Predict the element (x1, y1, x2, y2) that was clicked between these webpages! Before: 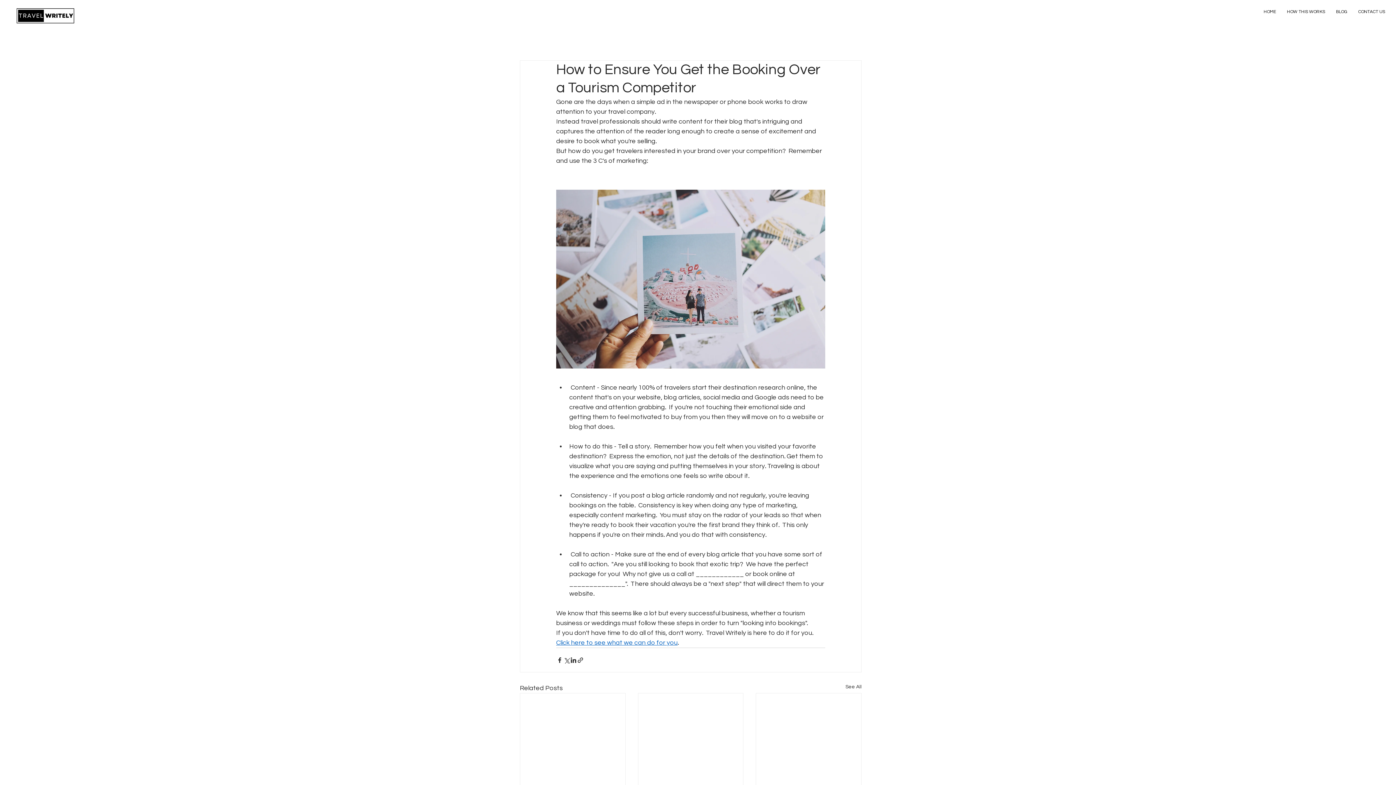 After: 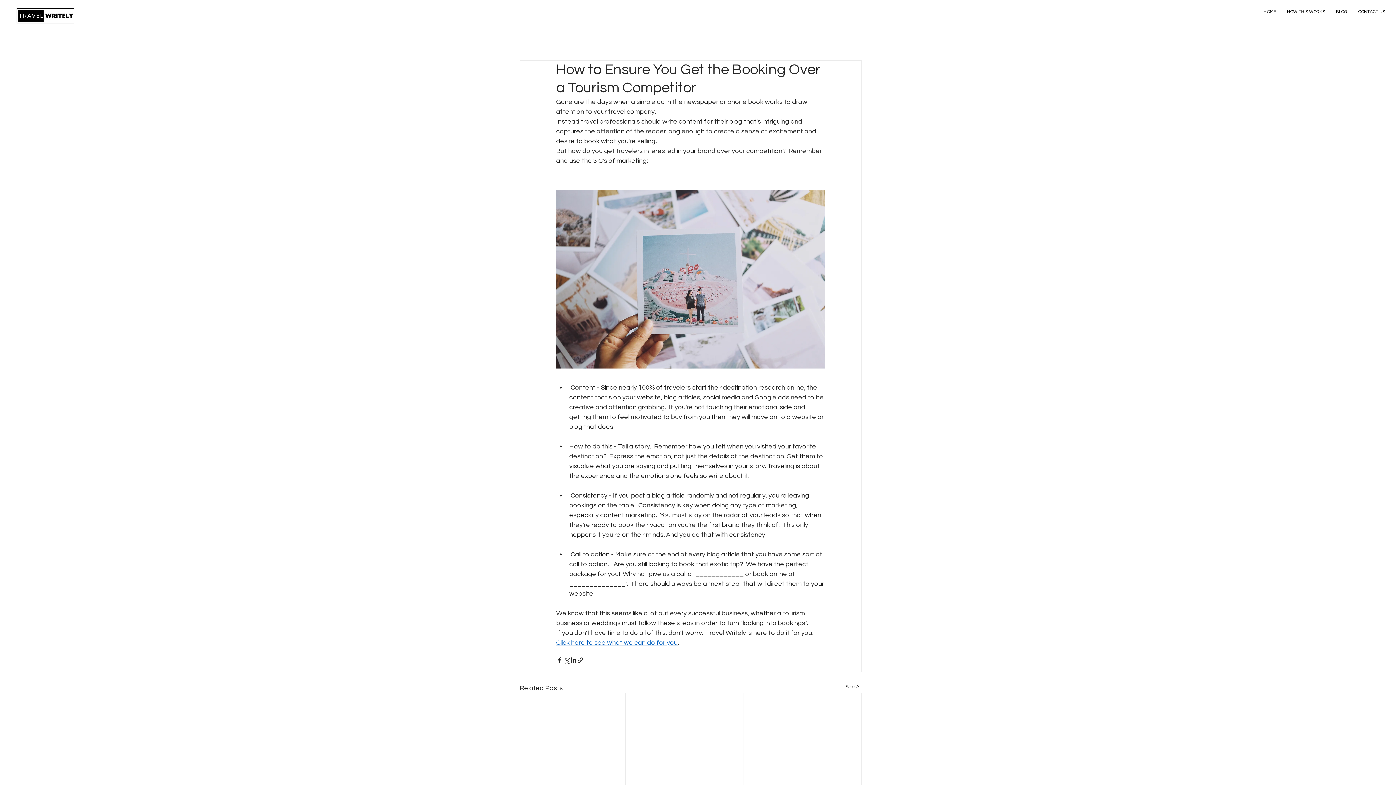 Action: bbox: (849, 35, 856, 41) label: Search